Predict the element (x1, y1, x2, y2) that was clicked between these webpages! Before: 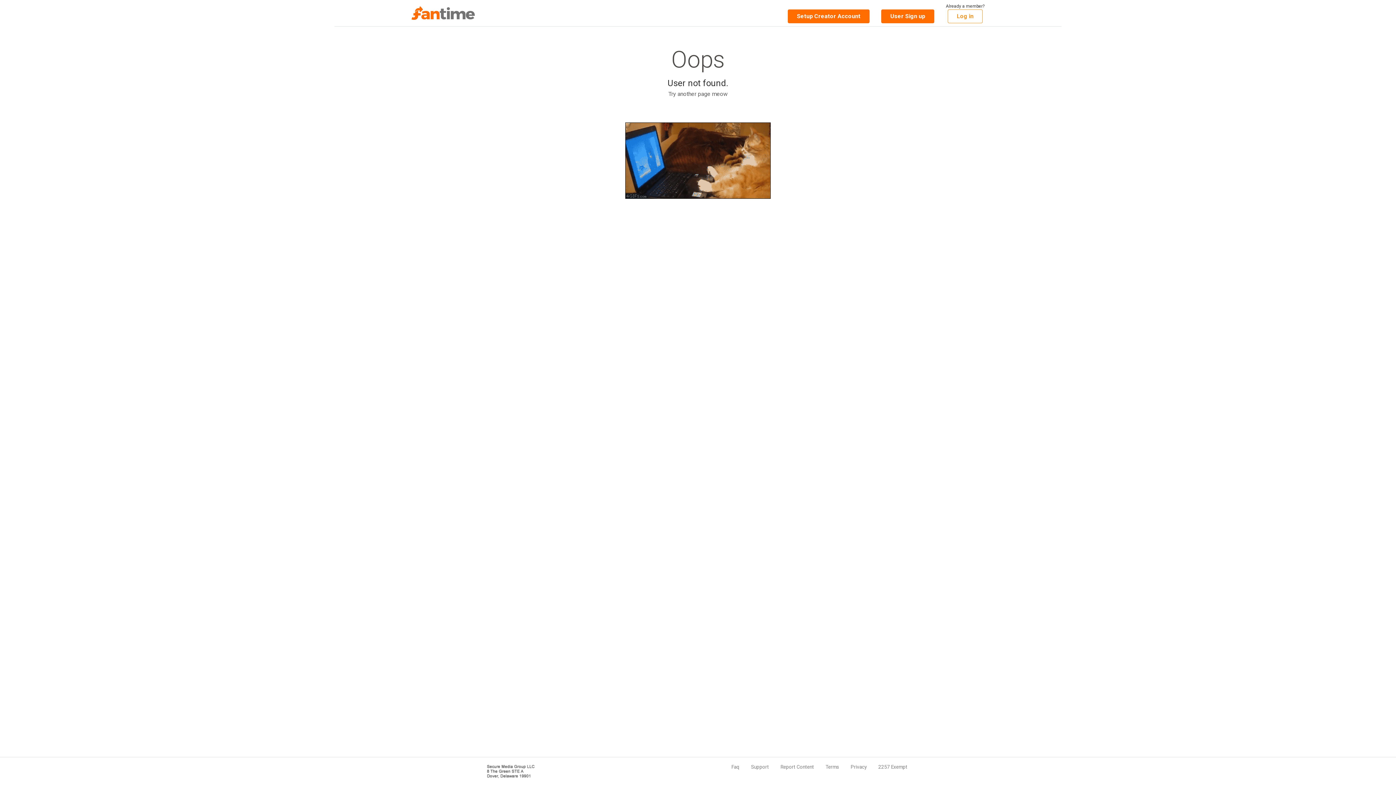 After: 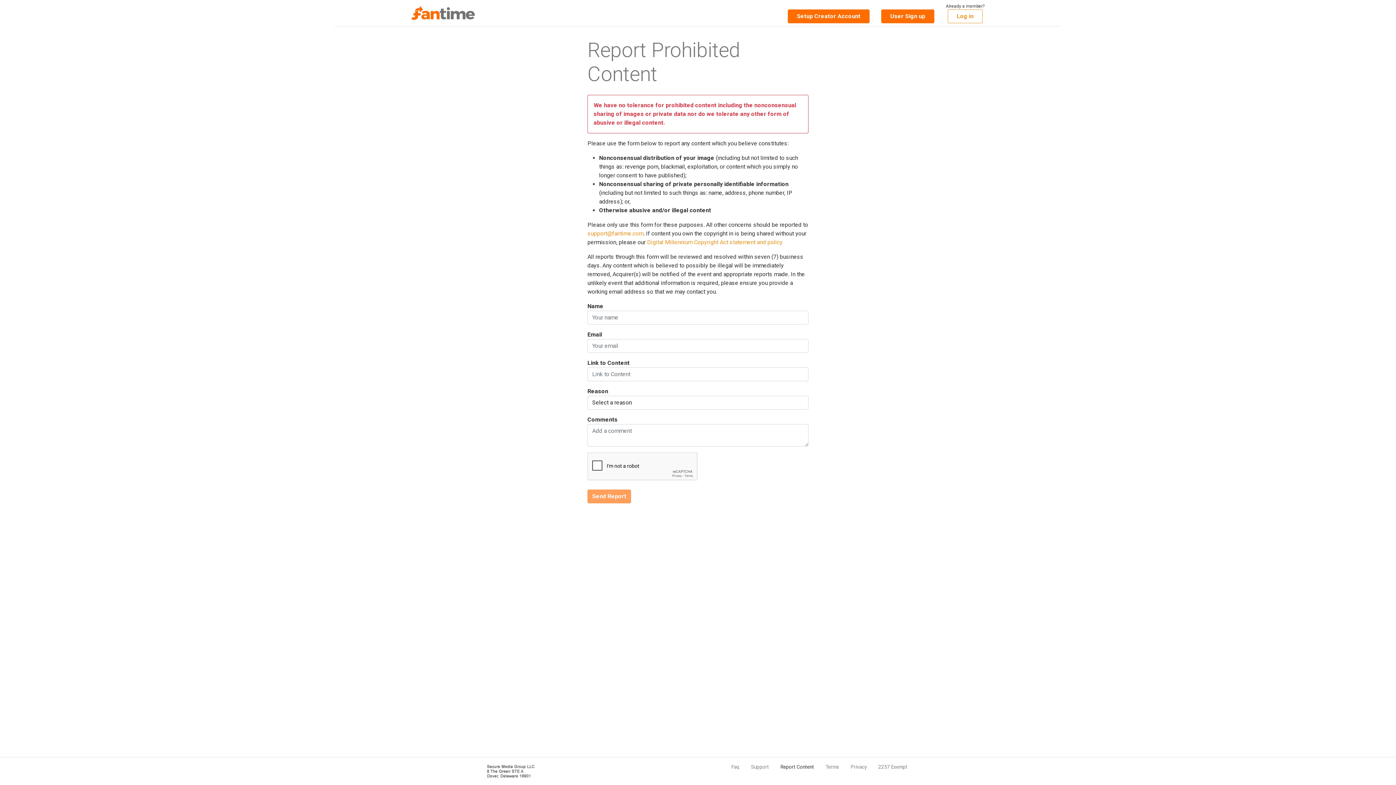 Action: label: Report Content bbox: (774, 760, 820, 773)